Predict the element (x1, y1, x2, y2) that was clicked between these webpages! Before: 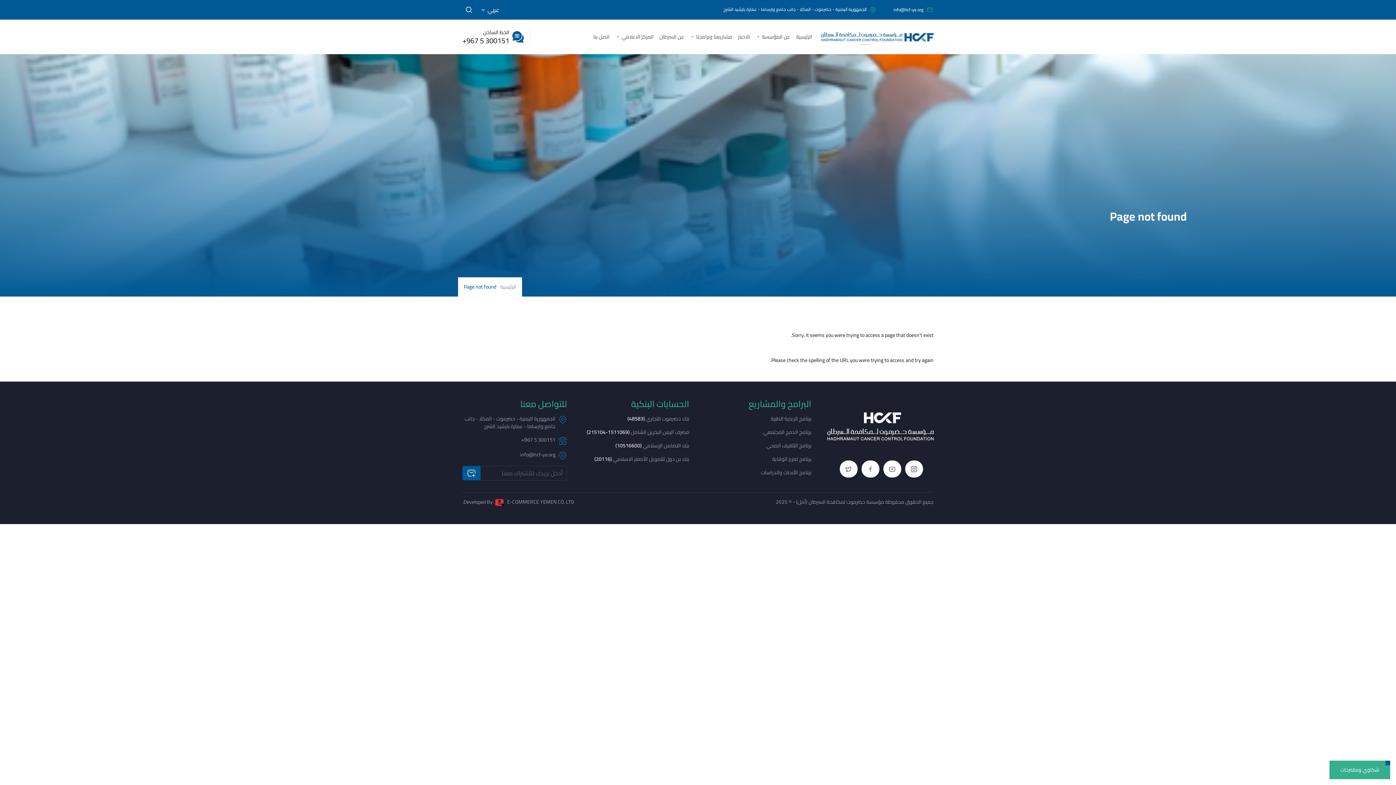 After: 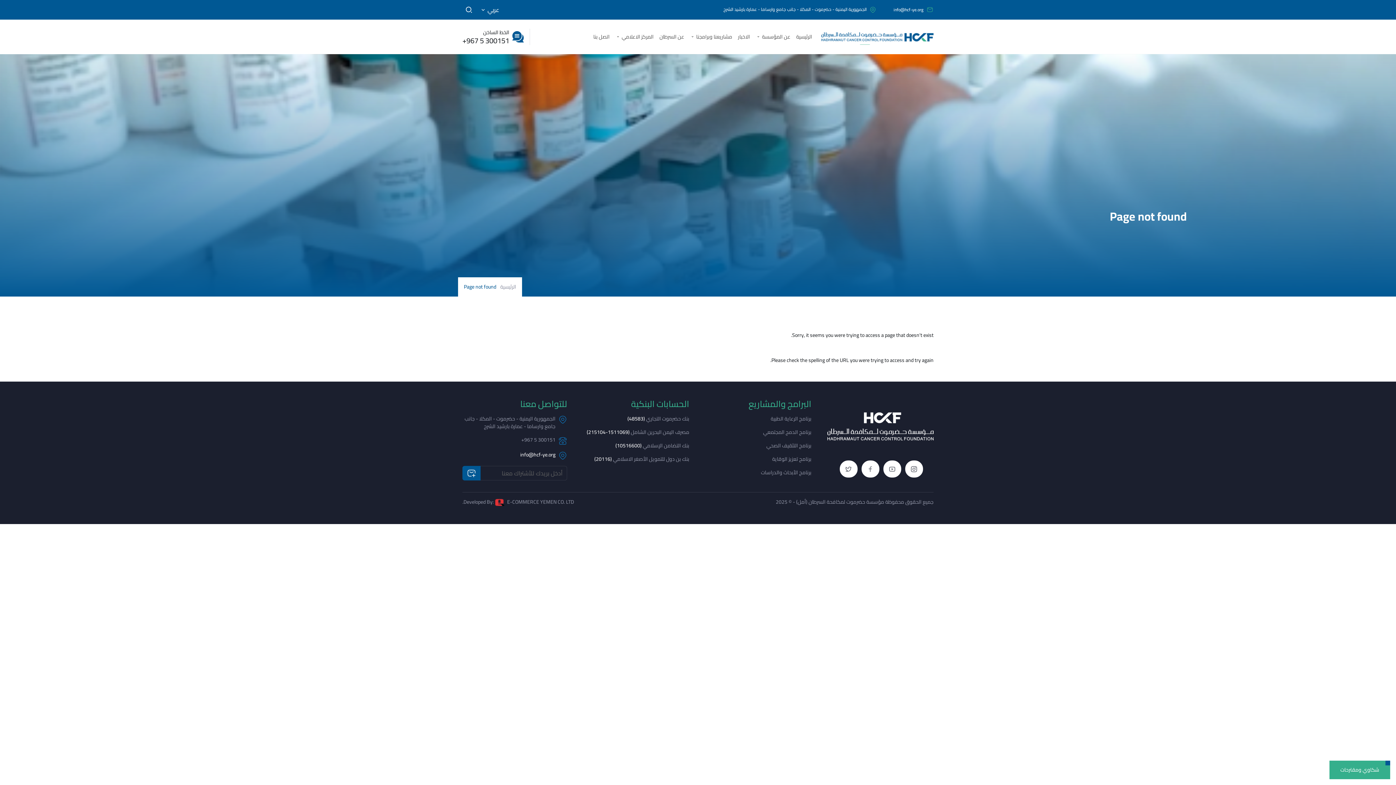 Action: label: info@hcf-ye.org bbox: (520, 451, 555, 458)